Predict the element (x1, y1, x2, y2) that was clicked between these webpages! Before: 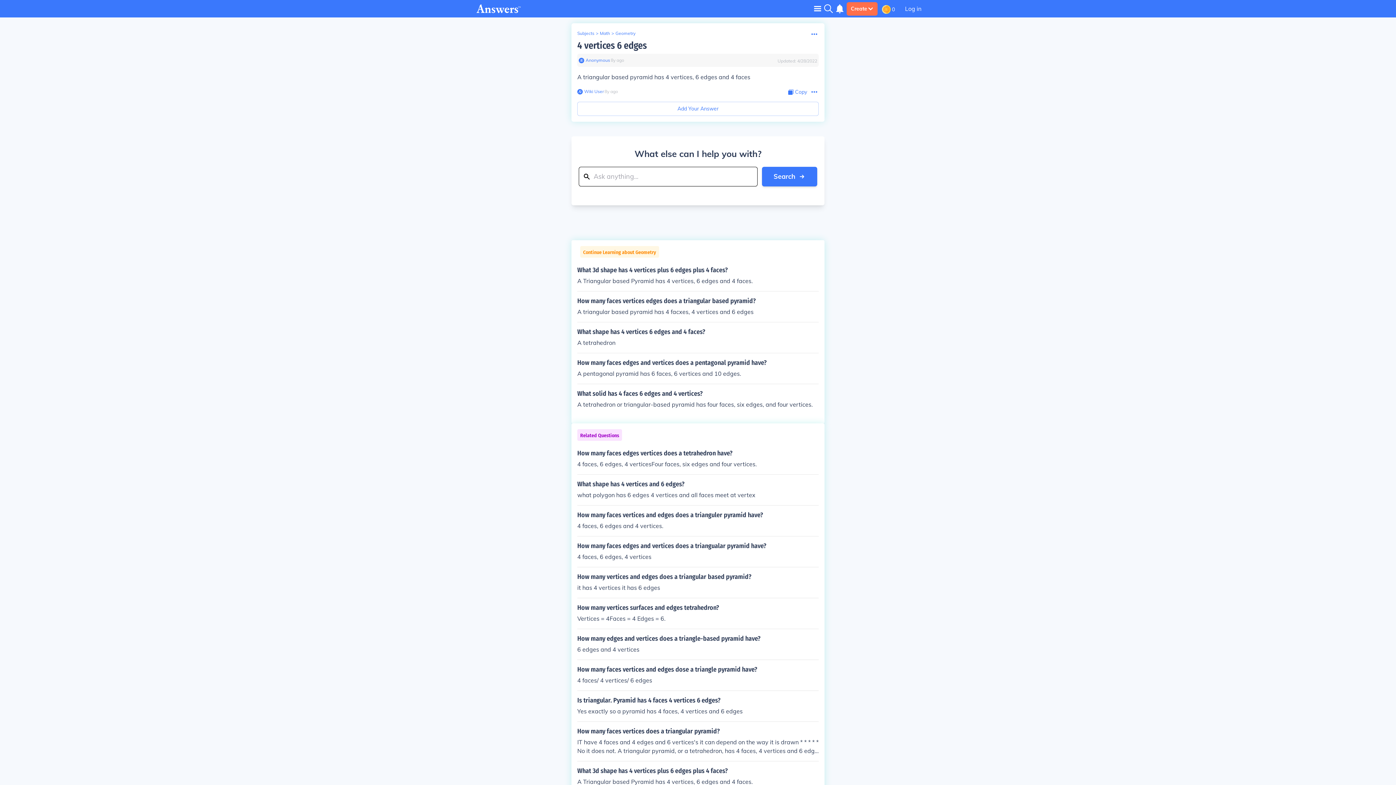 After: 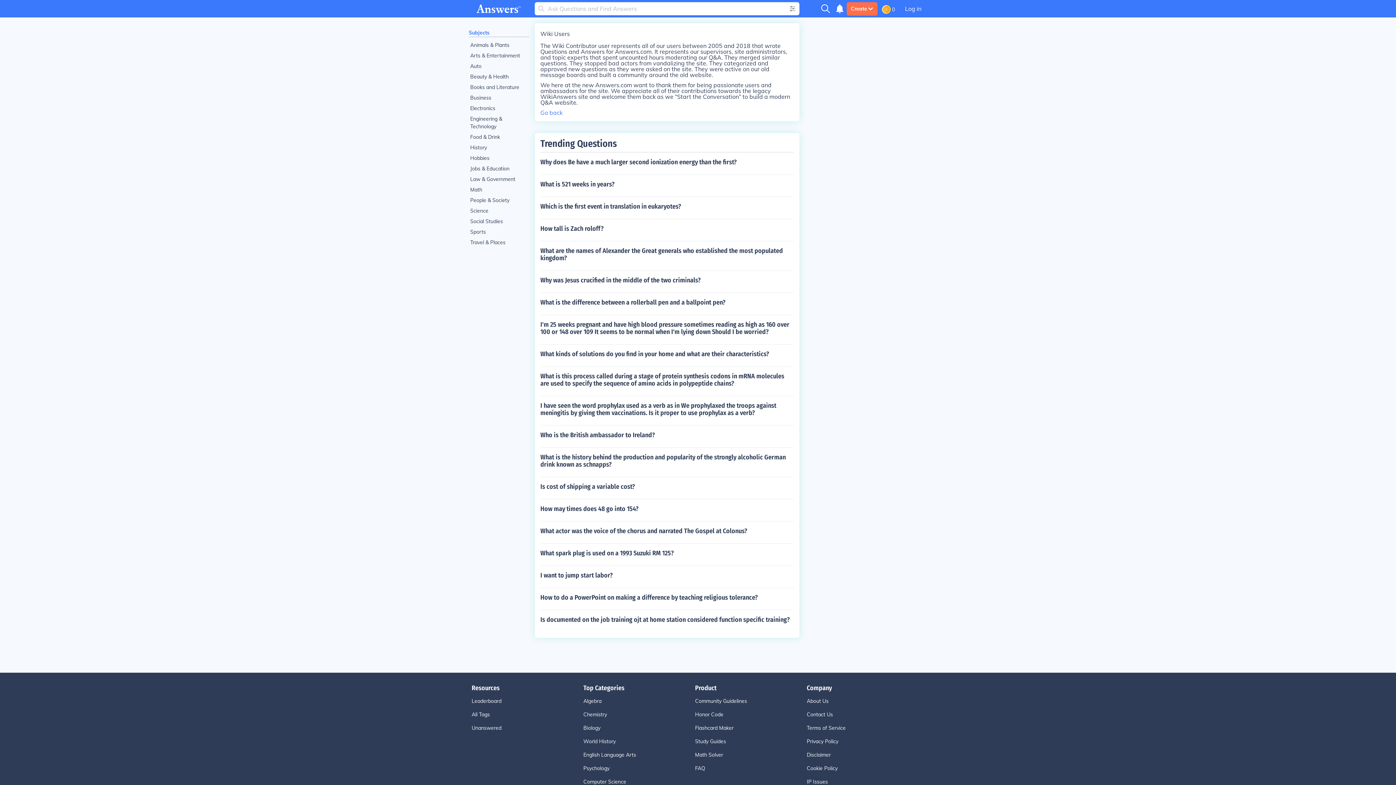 Action: label: Wiki User bbox: (582, 88, 604, 94)